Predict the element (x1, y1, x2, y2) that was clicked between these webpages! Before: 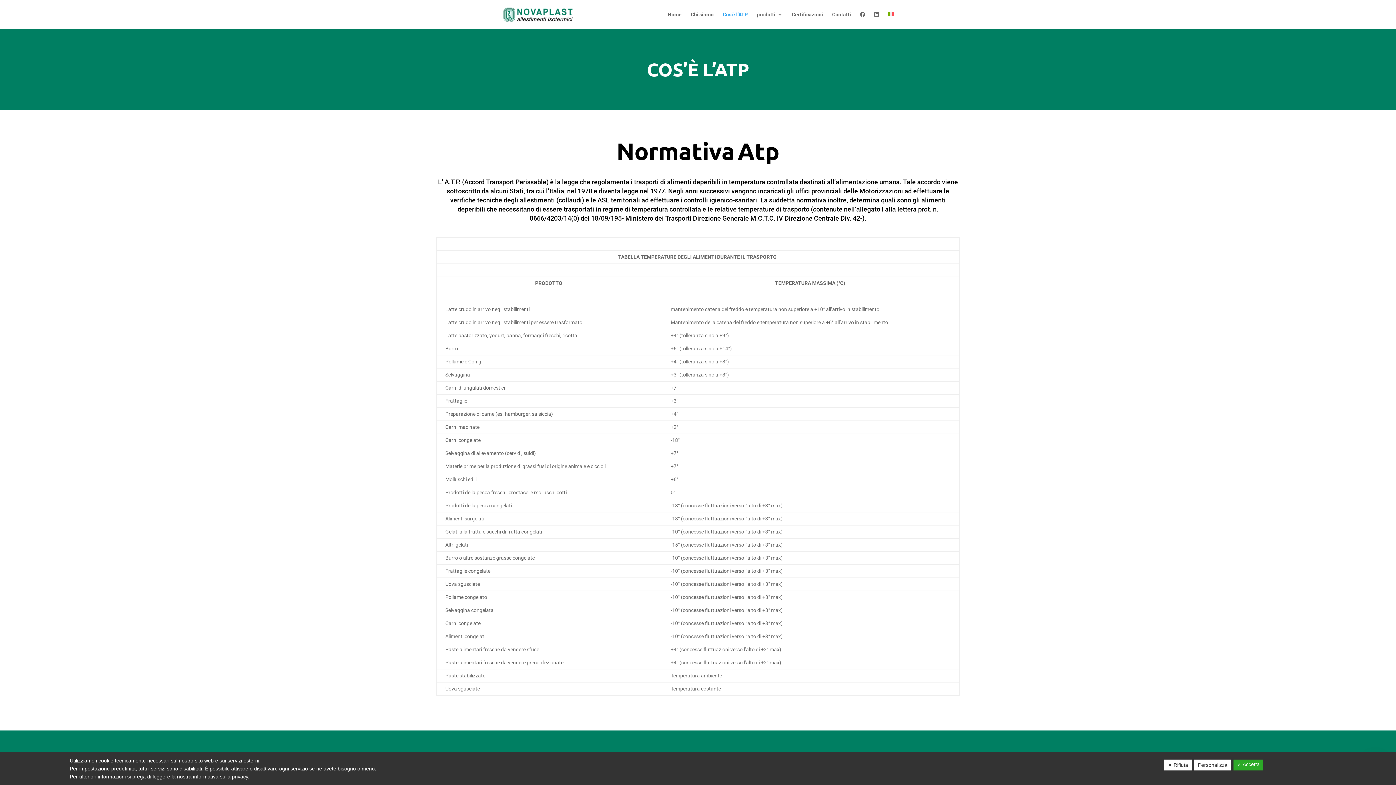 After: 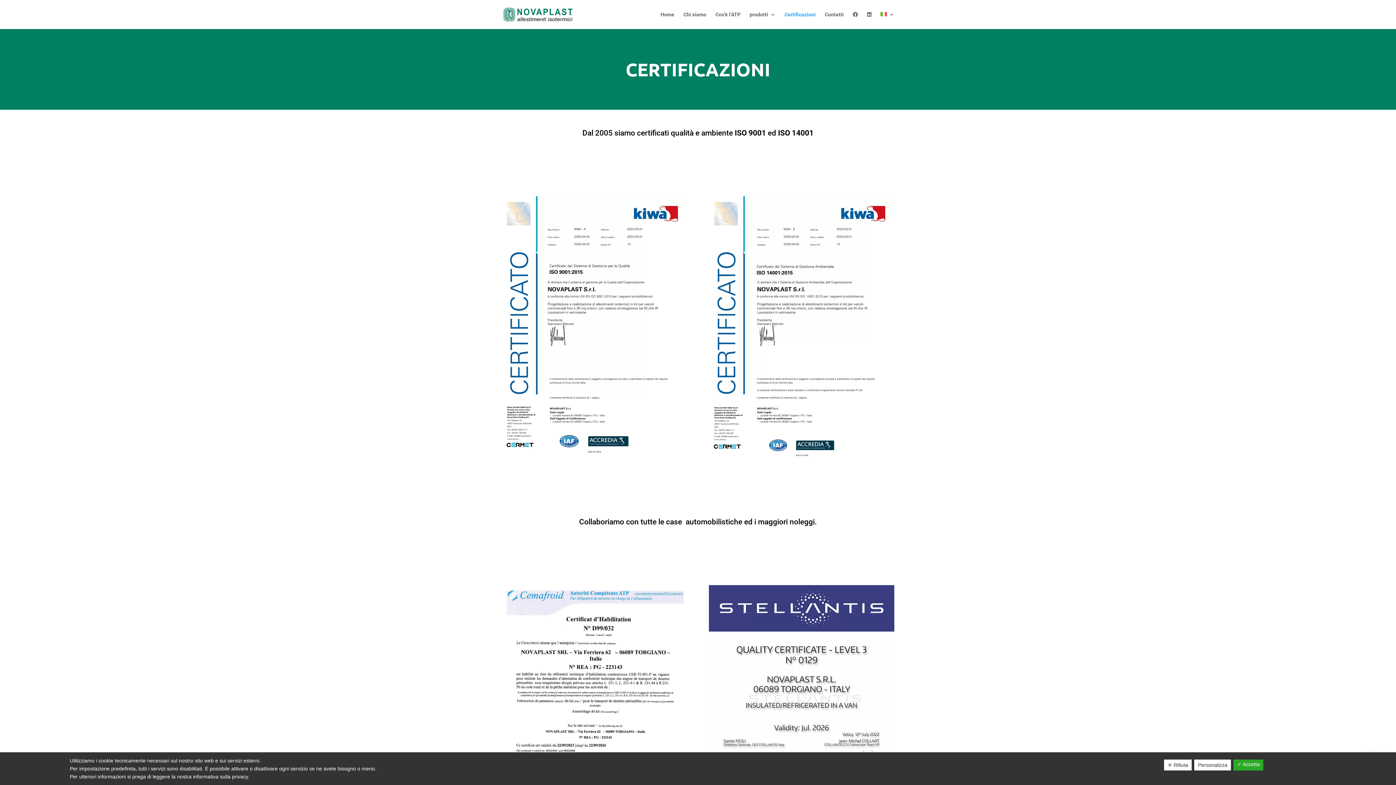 Action: label: Certificazioni bbox: (792, 12, 823, 29)